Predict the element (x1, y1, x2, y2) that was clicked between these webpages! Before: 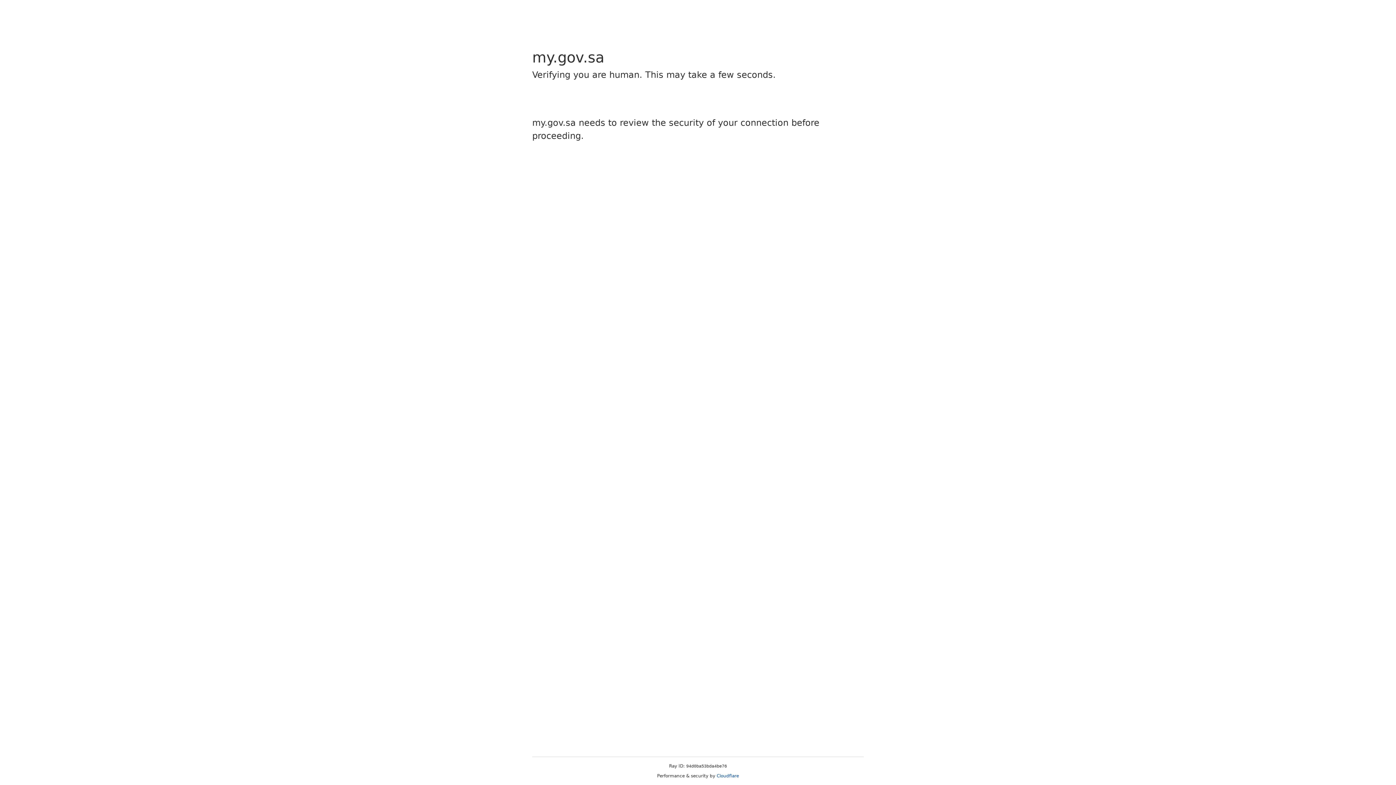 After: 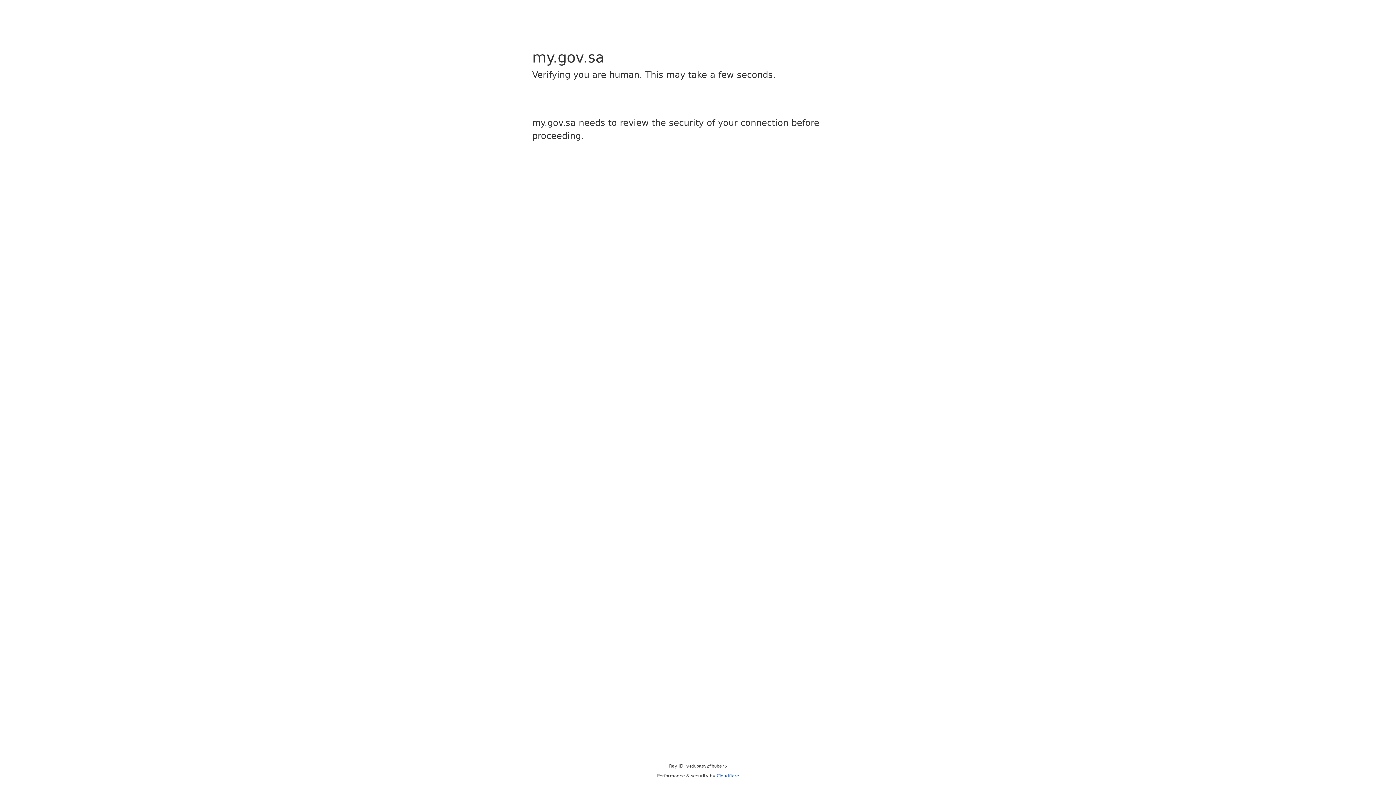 Action: label: Cloudflare bbox: (716, 773, 739, 778)